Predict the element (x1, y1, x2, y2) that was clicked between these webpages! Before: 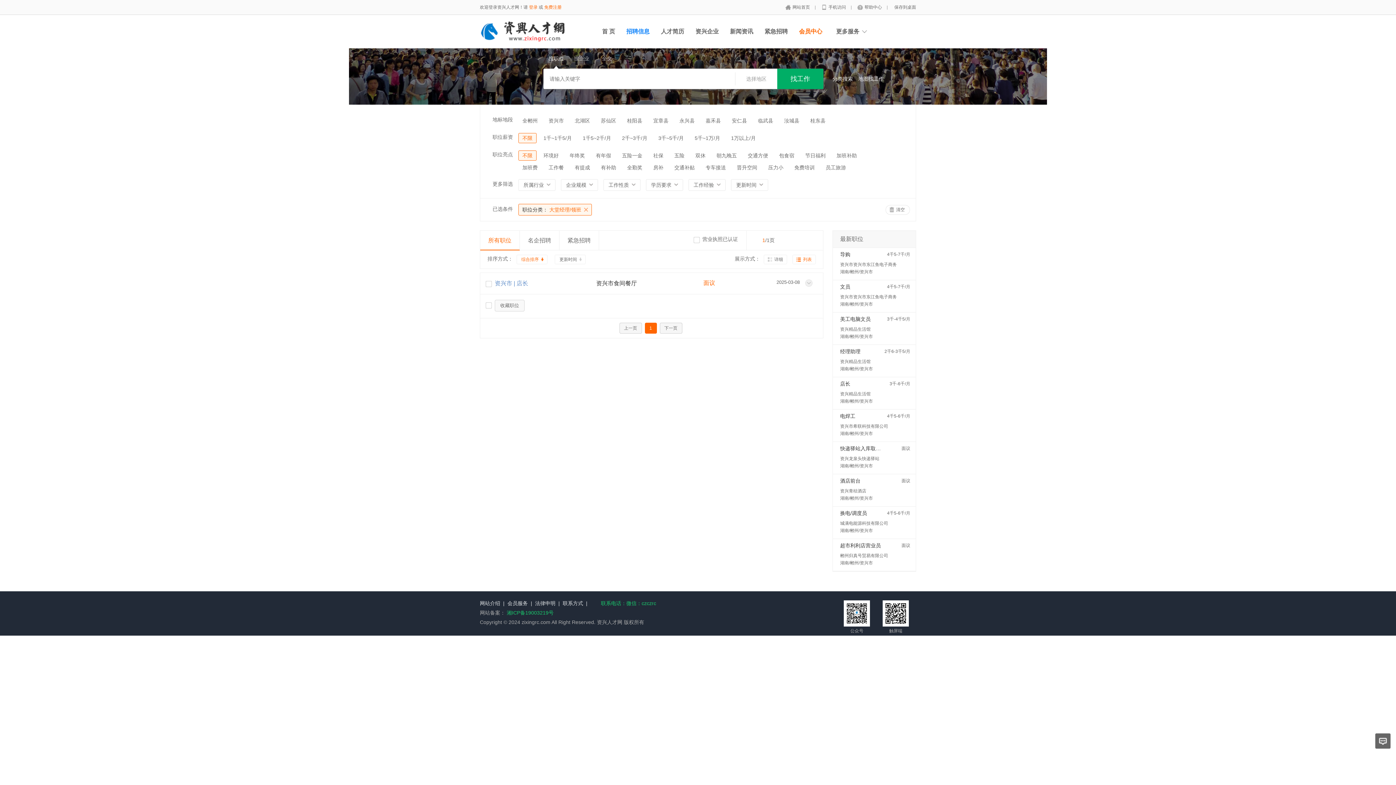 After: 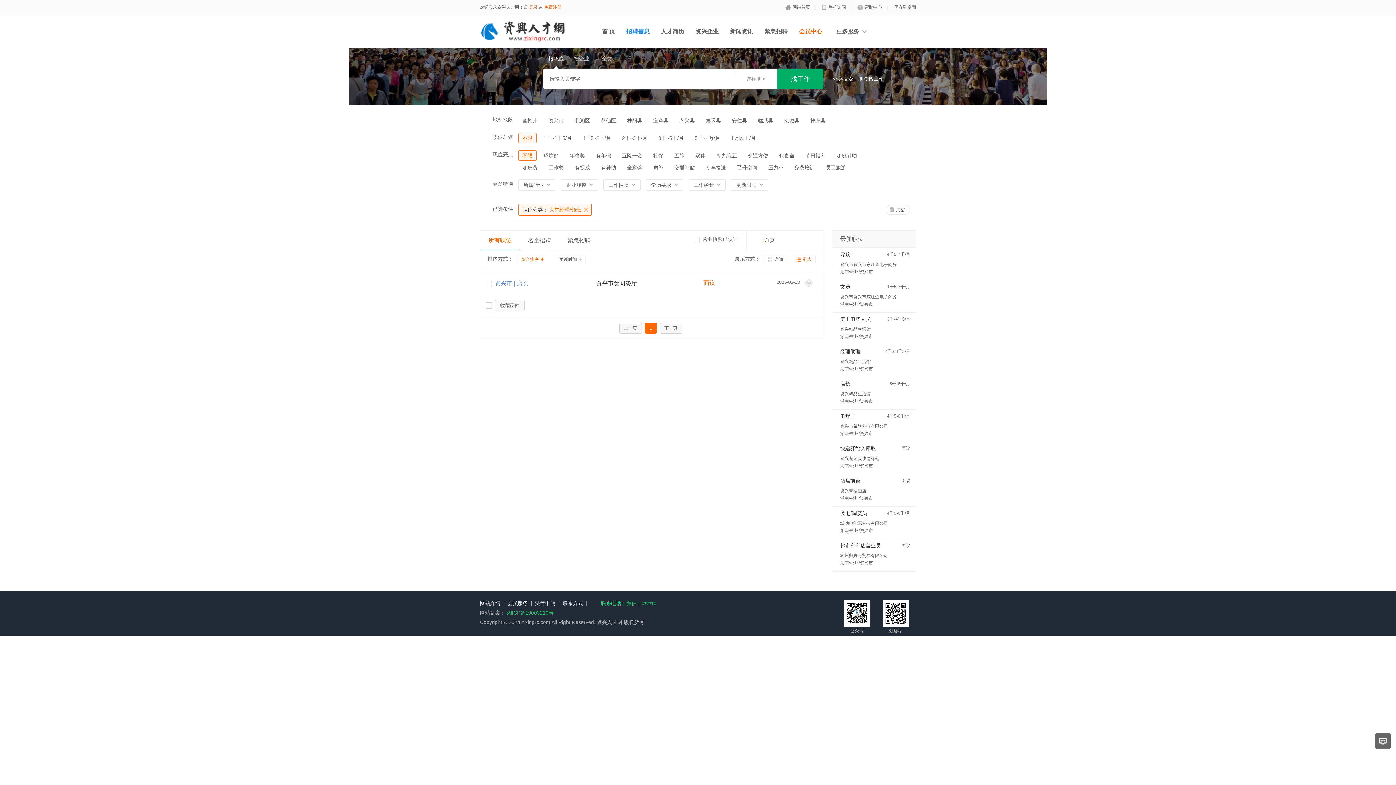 Action: bbox: (799, 28, 822, 34) label: 会员中心